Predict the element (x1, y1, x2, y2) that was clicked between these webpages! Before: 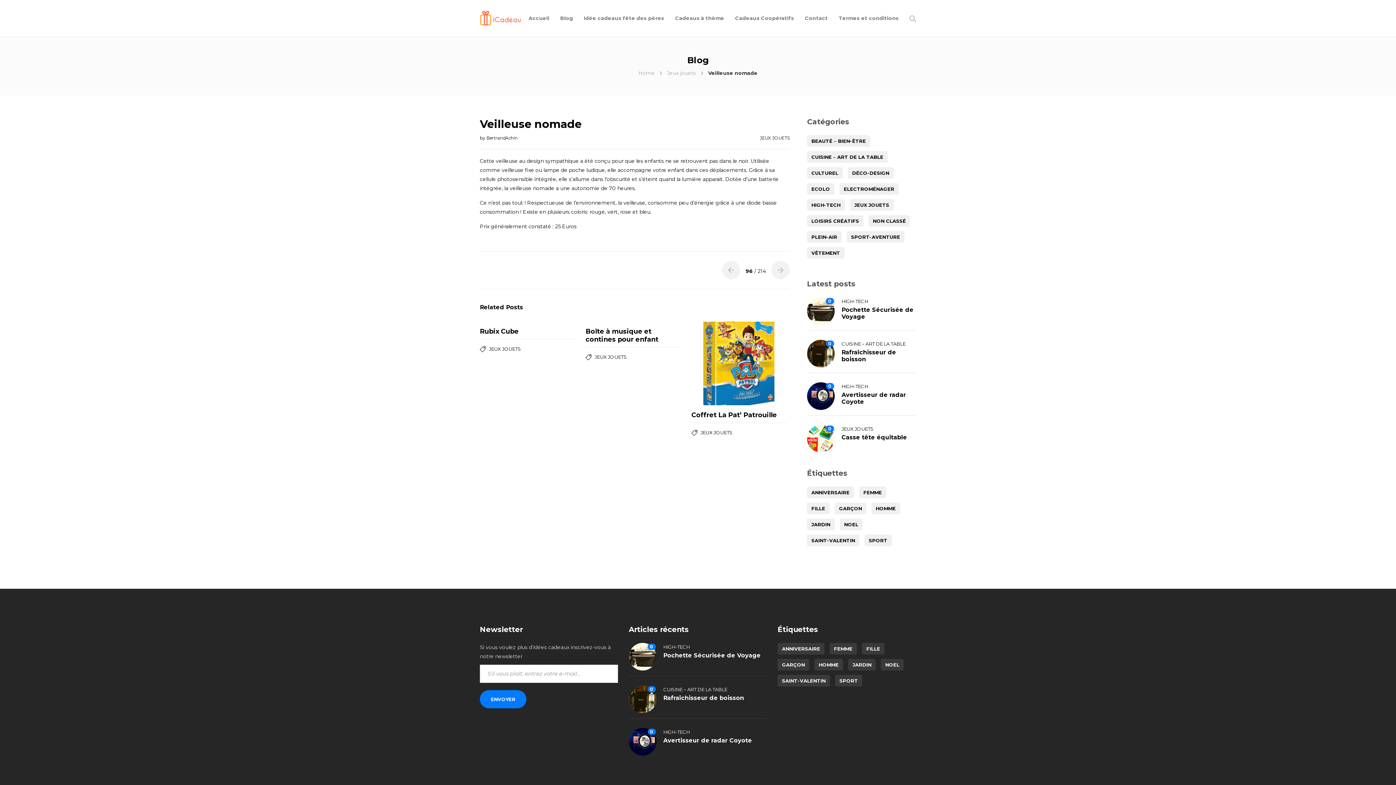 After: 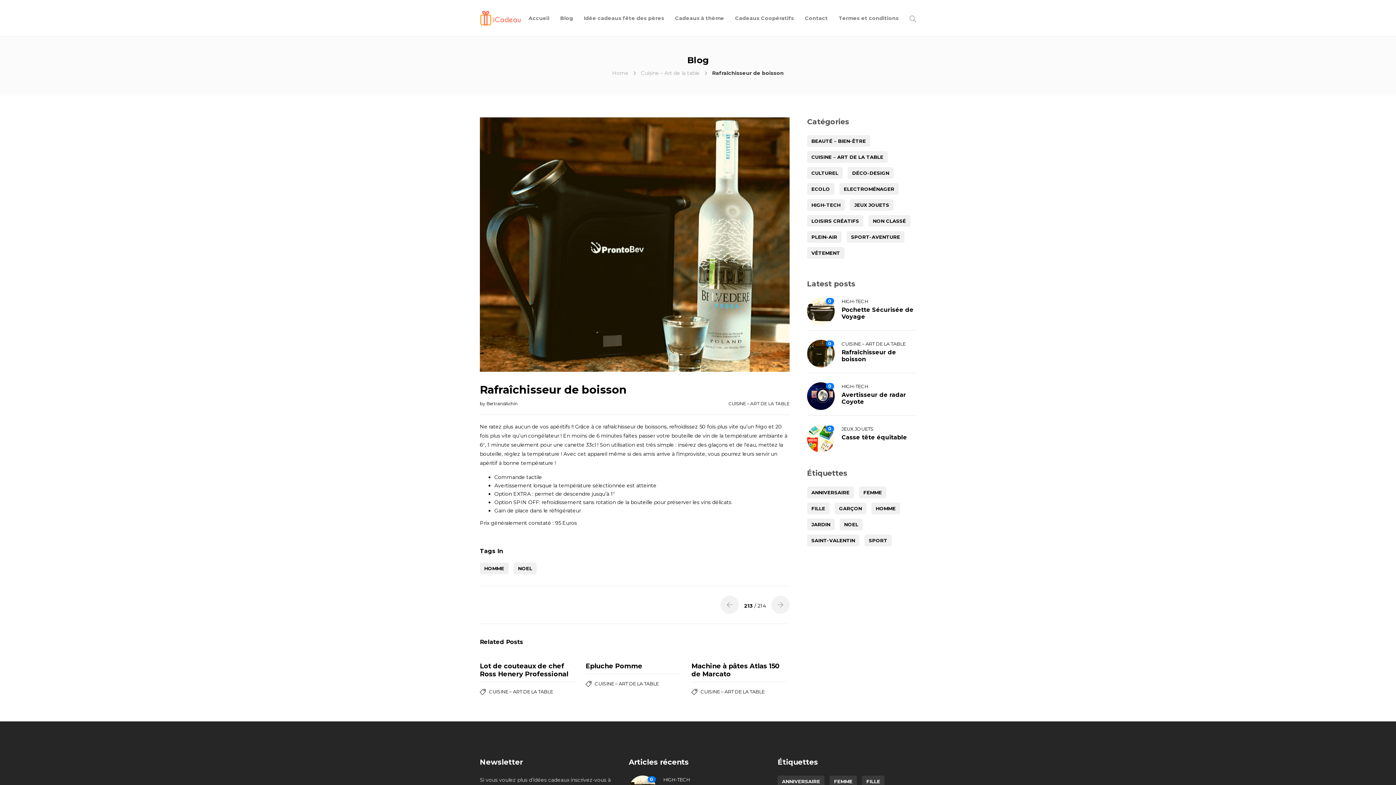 Action: bbox: (841, 348, 916, 362) label: Rafraîchisseur de boisson